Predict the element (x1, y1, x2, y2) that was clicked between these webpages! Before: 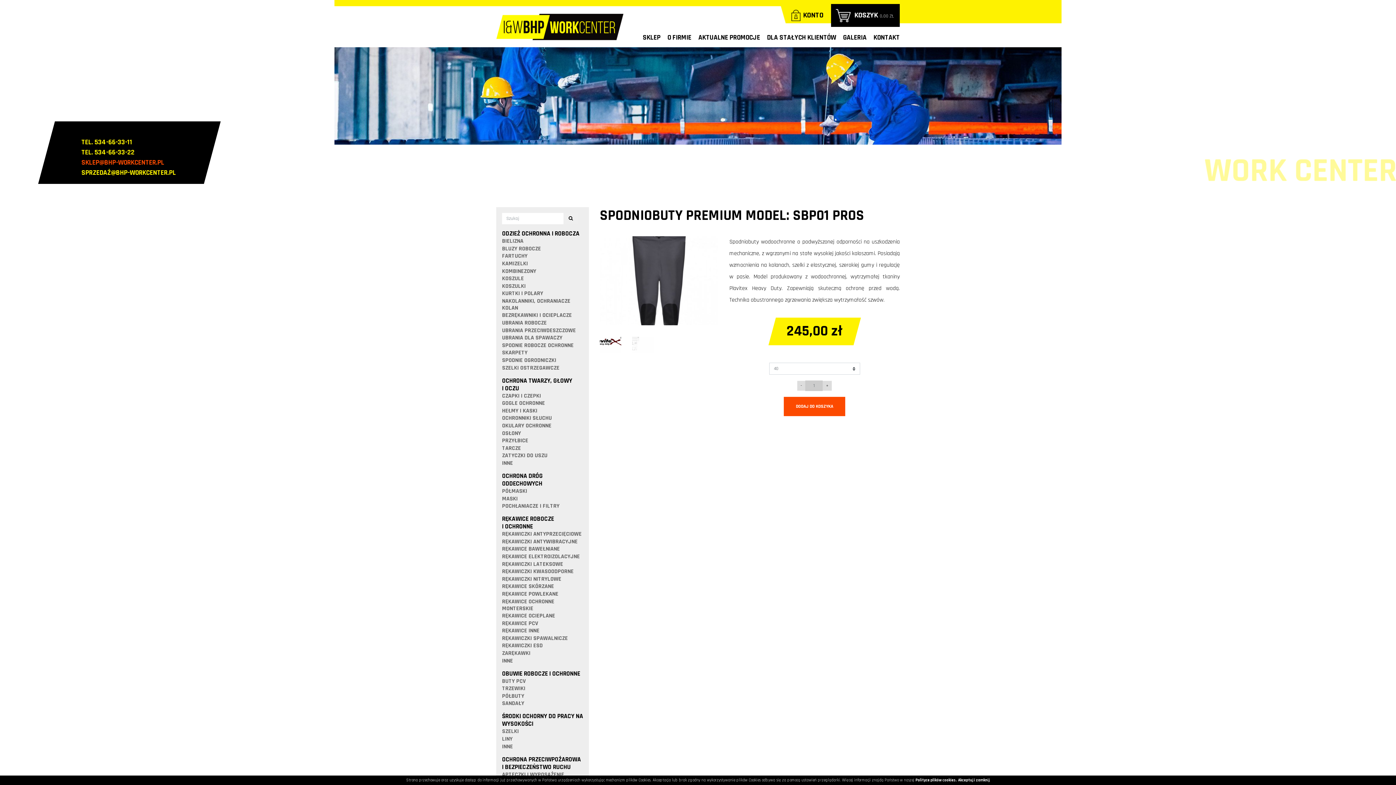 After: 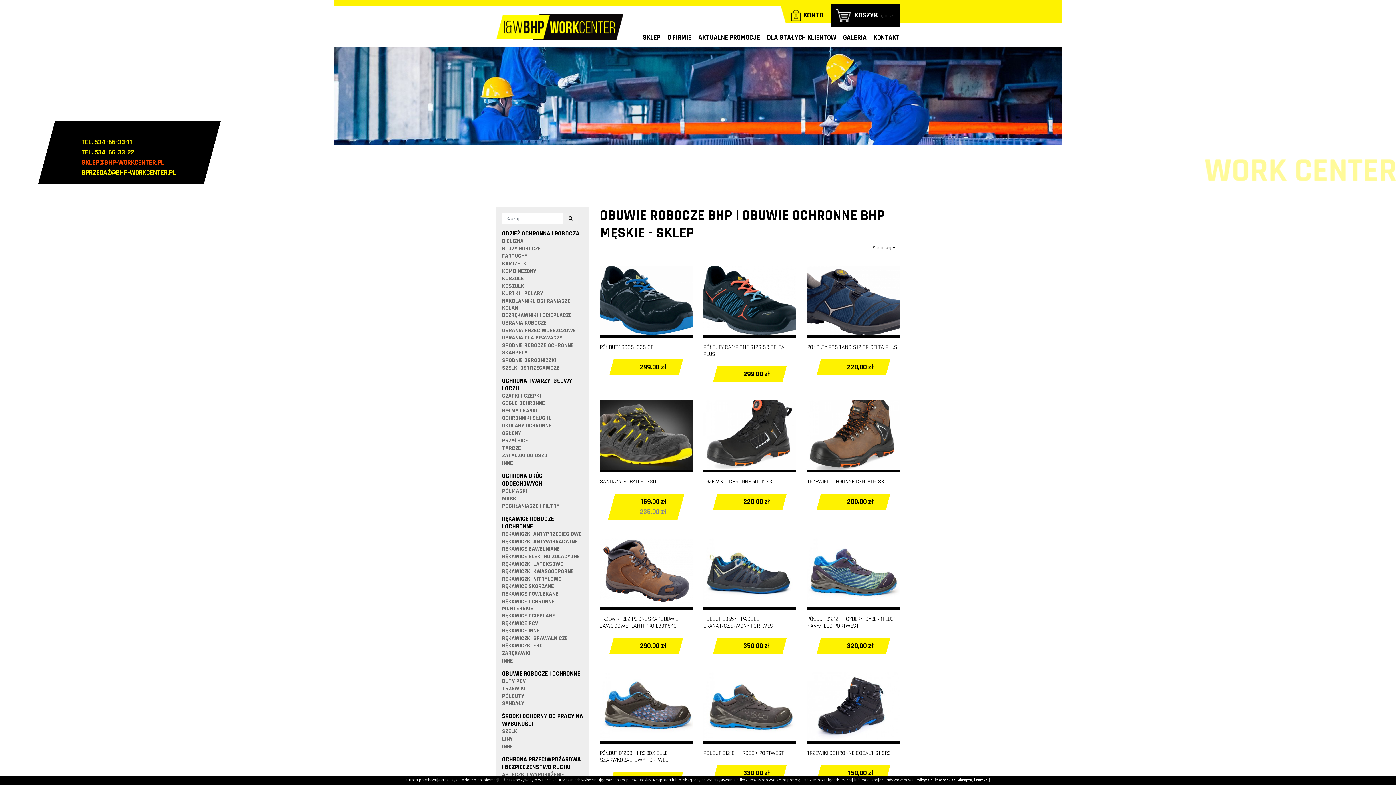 Action: bbox: (502, 670, 580, 678) label: OBUWIE ROBOCZE I OCHRONNE